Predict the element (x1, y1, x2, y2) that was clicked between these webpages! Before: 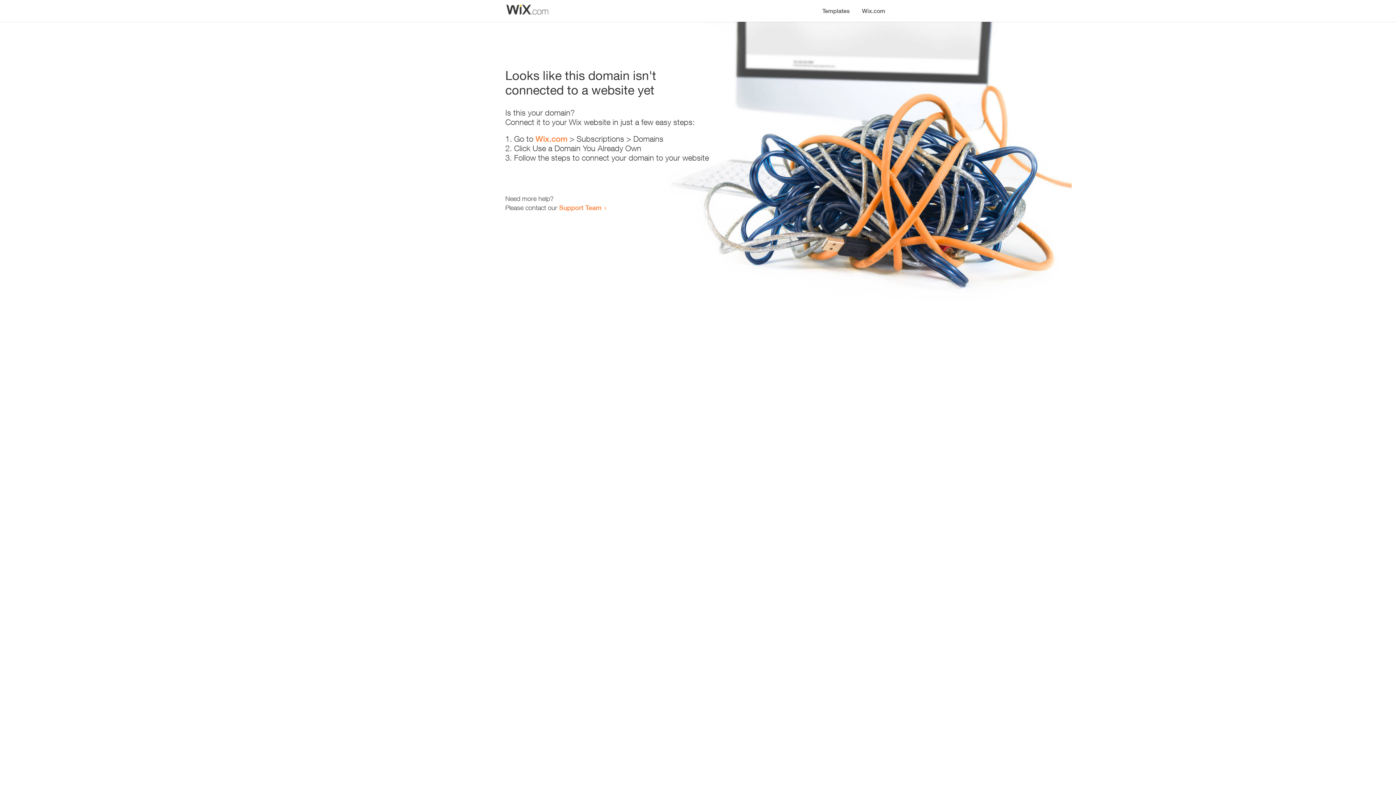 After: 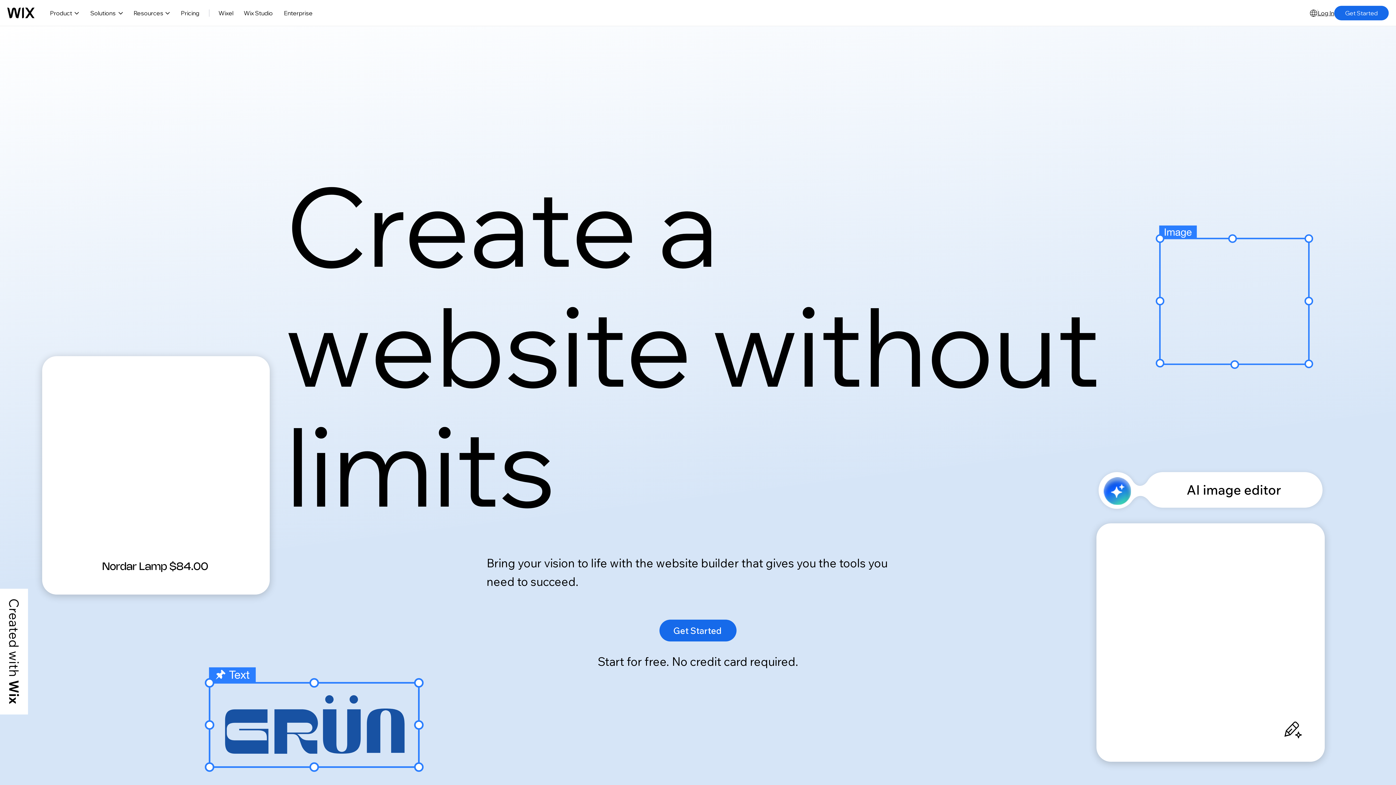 Action: label: Wix.com bbox: (535, 134, 567, 143)